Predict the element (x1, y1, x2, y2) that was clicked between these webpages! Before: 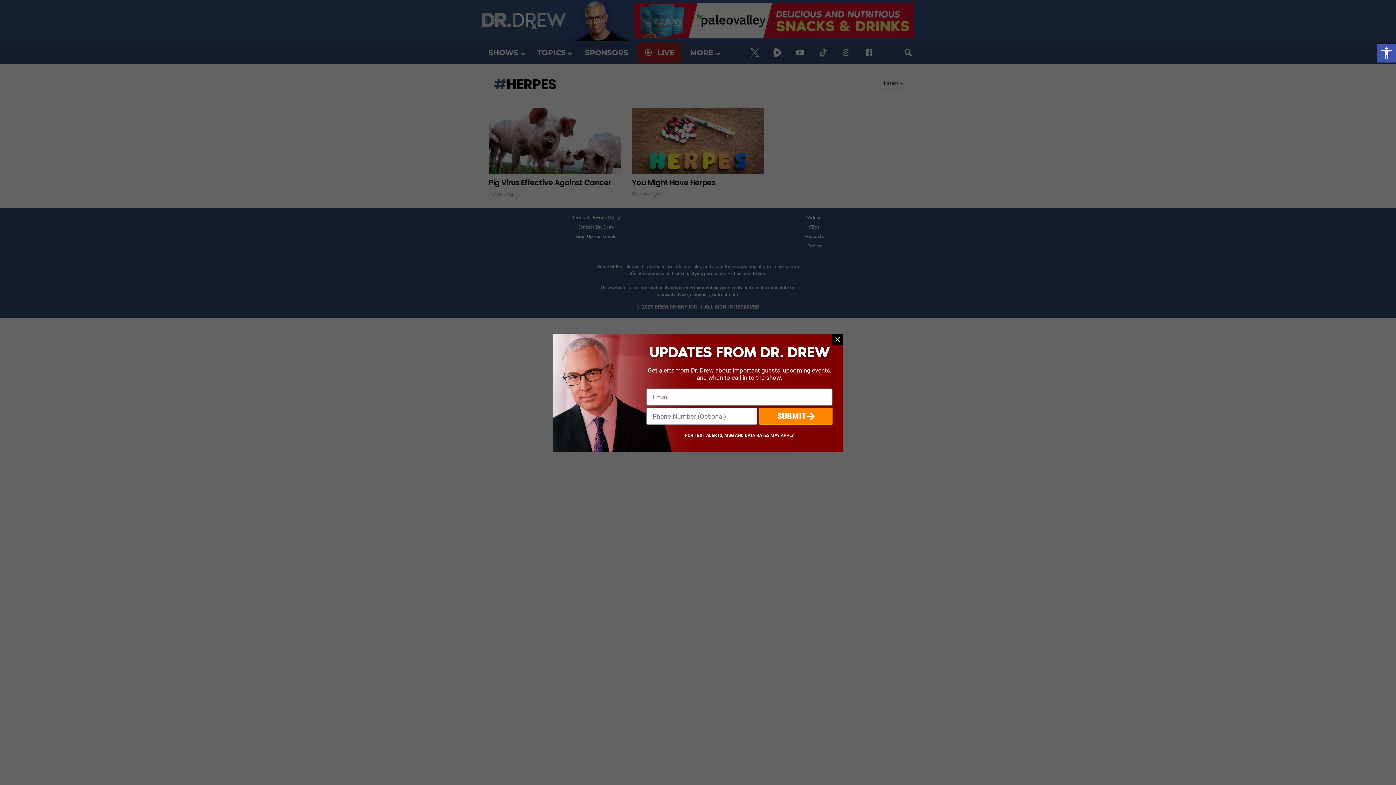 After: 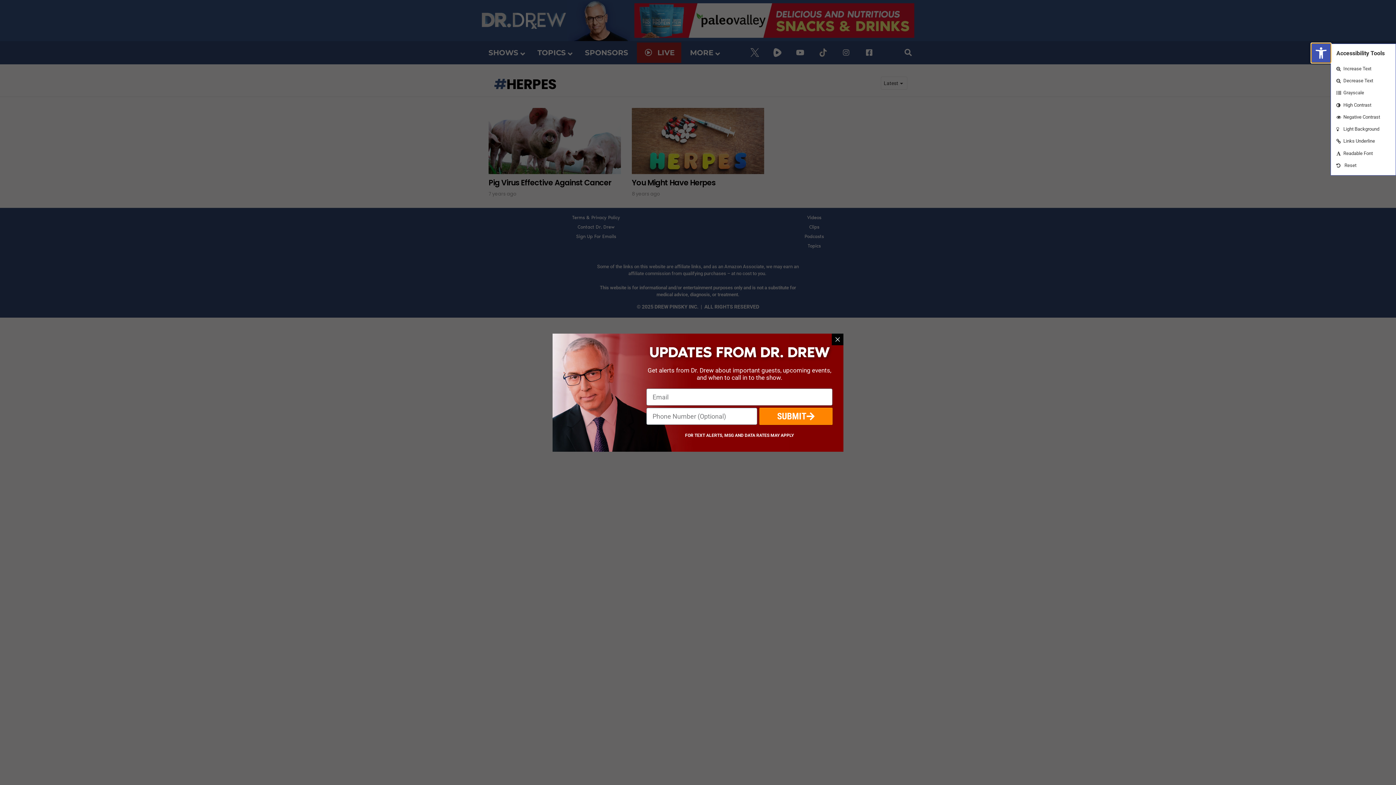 Action: bbox: (1377, 43, 1396, 62) label: Open toolbar